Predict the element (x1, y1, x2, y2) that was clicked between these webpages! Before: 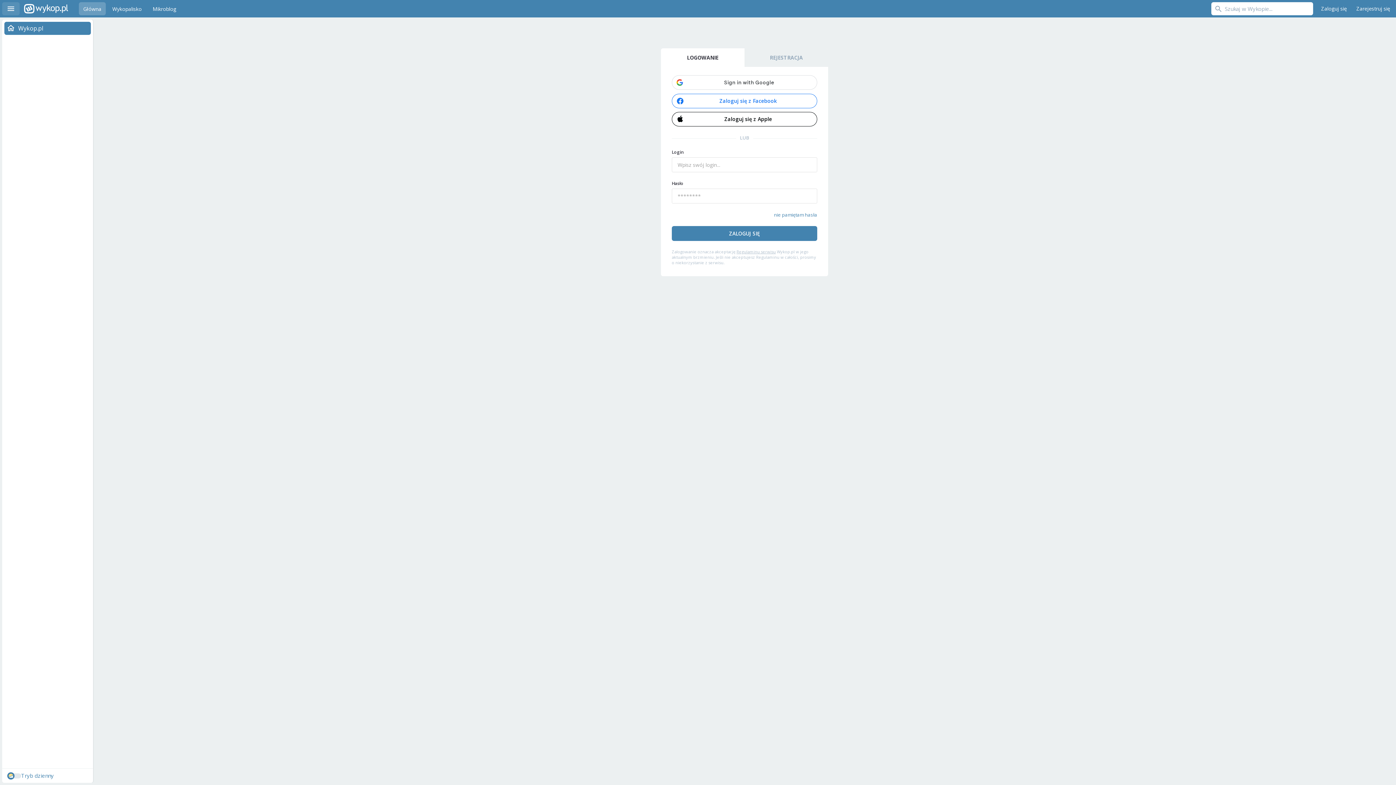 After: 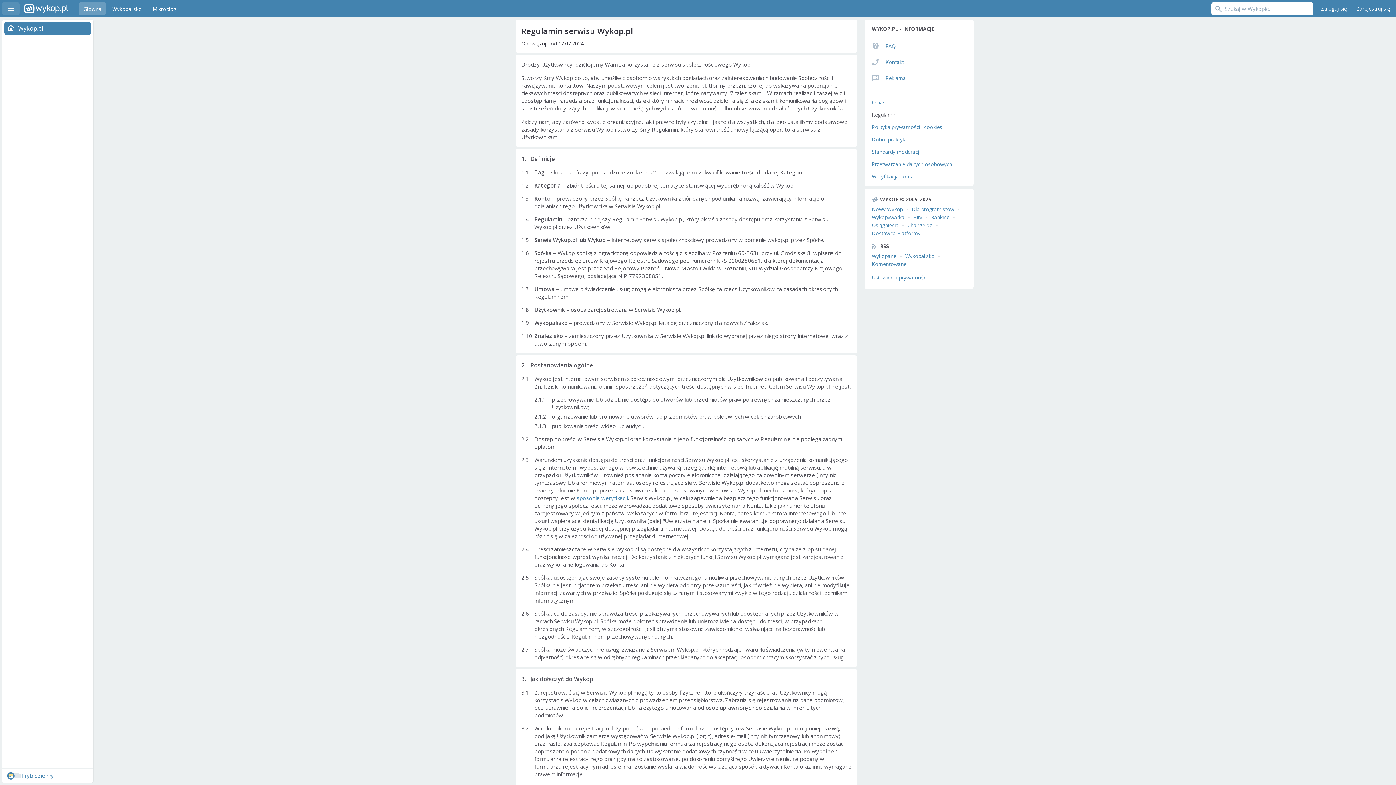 Action: label: Regulaminu serwisu bbox: (736, 249, 776, 254)